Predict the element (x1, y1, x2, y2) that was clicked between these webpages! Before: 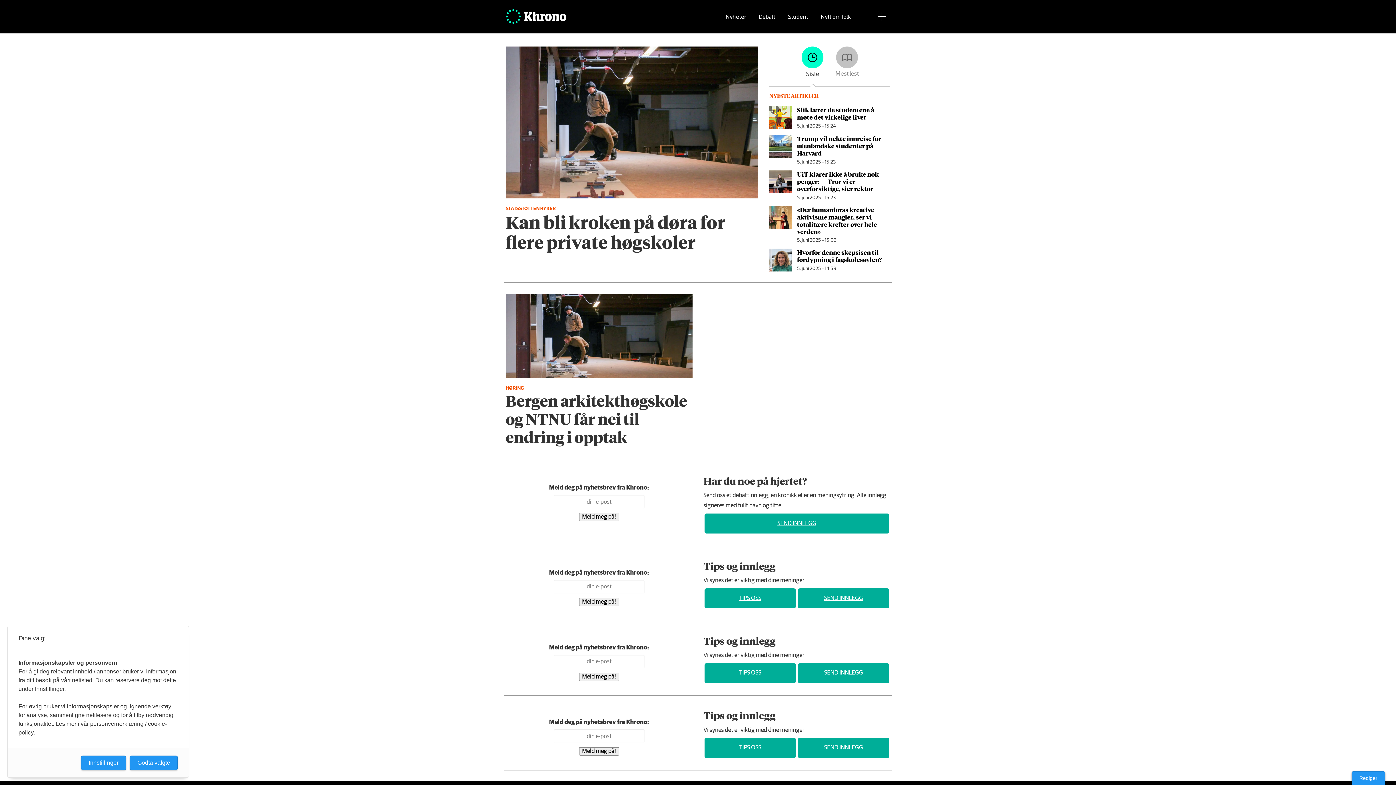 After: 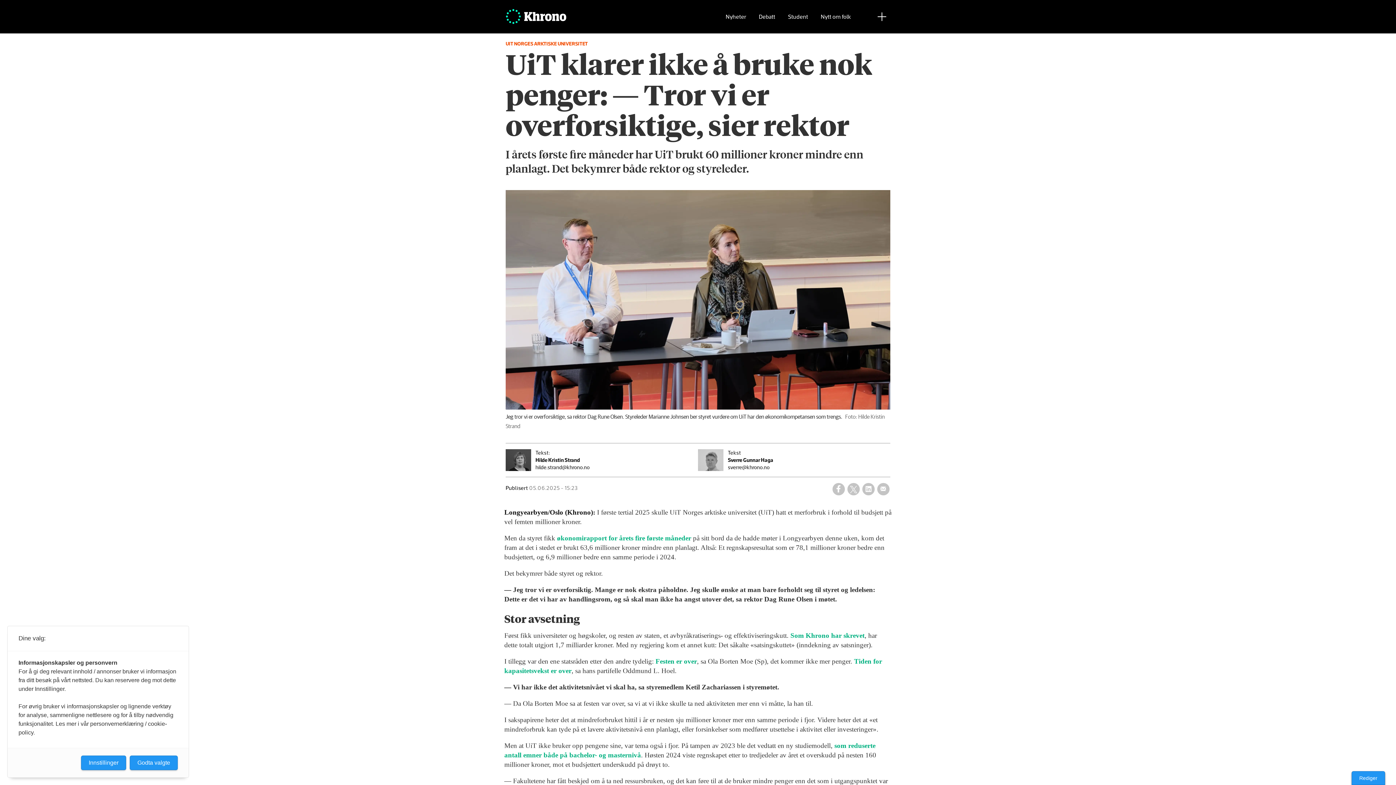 Action: bbox: (797, 169, 879, 192) label: UiT klarer ikke å bruke nok penger: — Tror vi er overforsiktige, sier rektor